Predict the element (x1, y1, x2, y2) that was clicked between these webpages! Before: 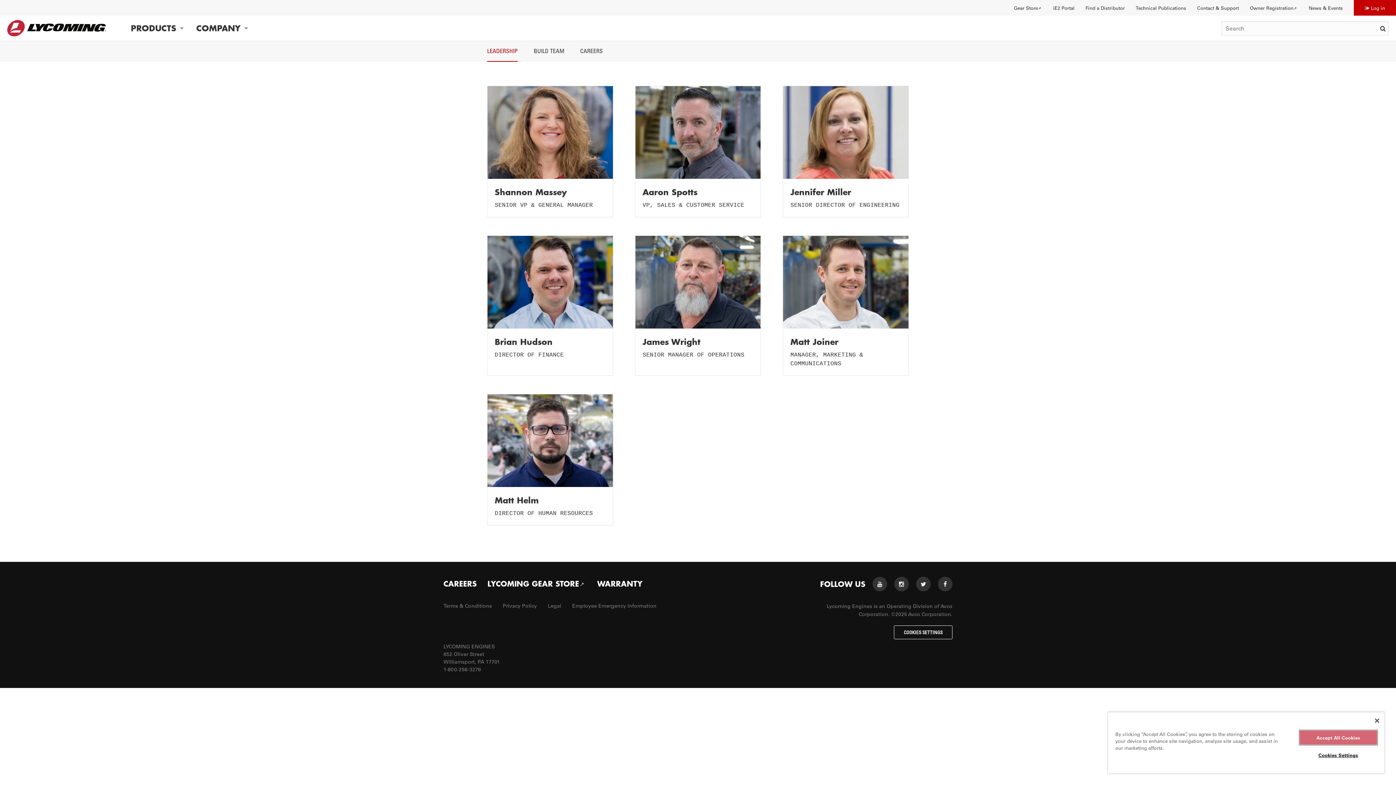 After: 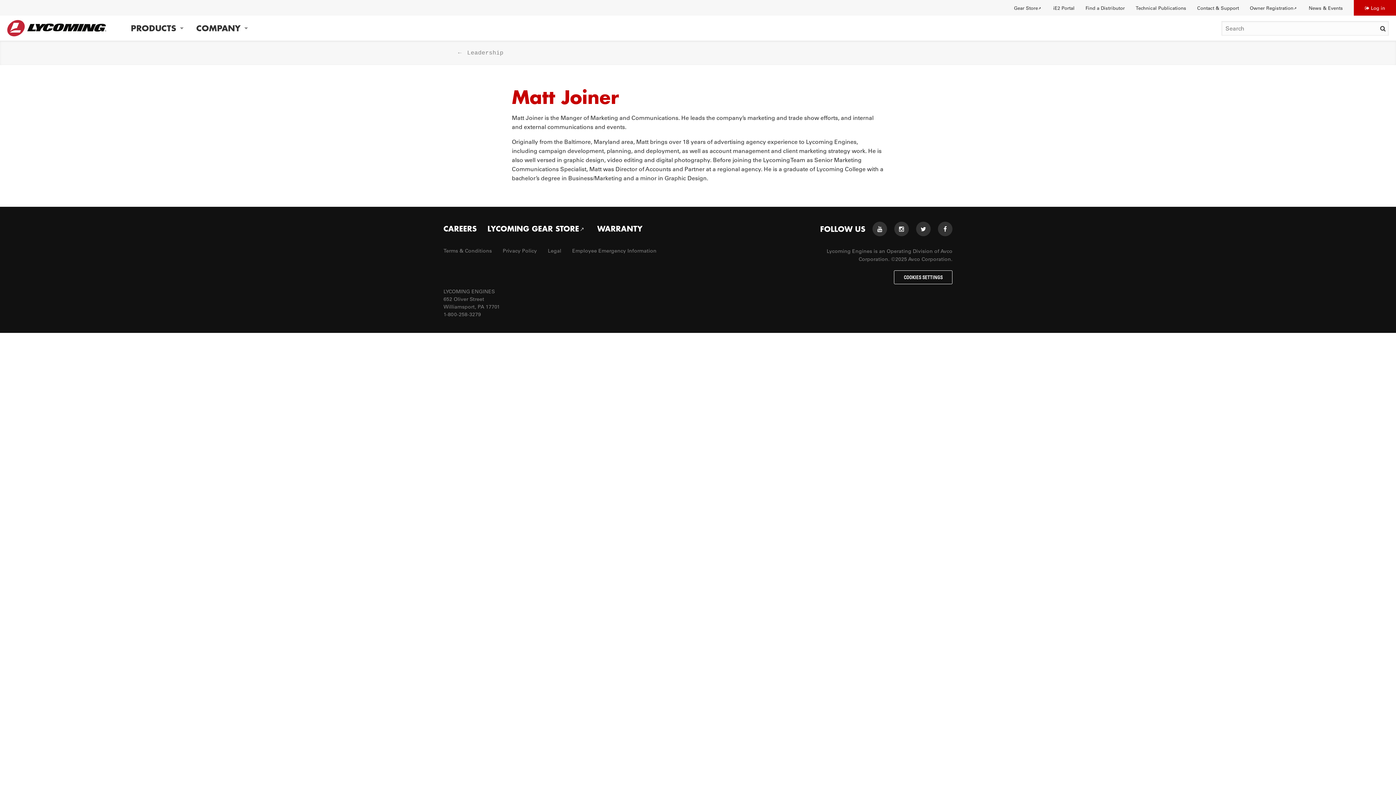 Action: bbox: (783, 235, 909, 376) label: Matt Joiner
MANAGER, MARKETING & COMMUNICATIONS